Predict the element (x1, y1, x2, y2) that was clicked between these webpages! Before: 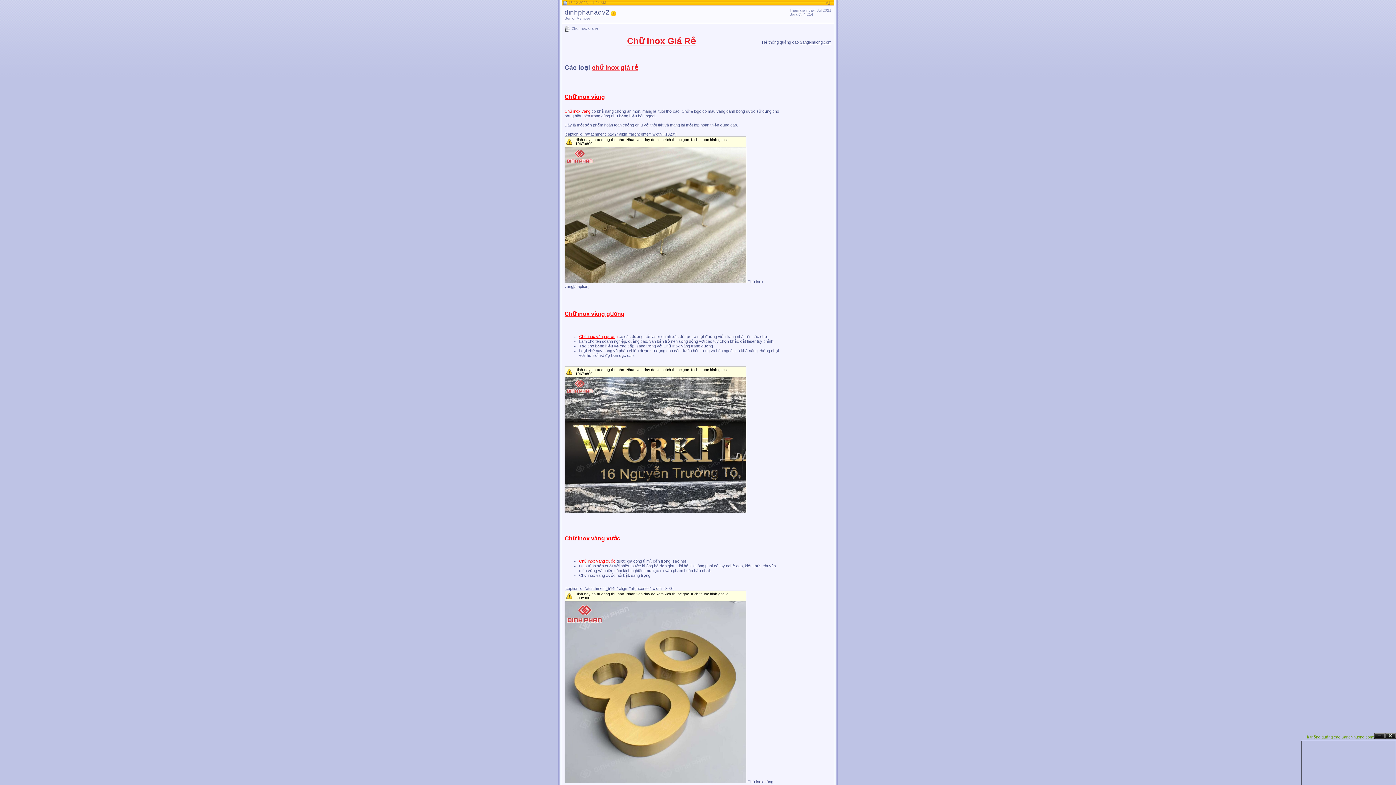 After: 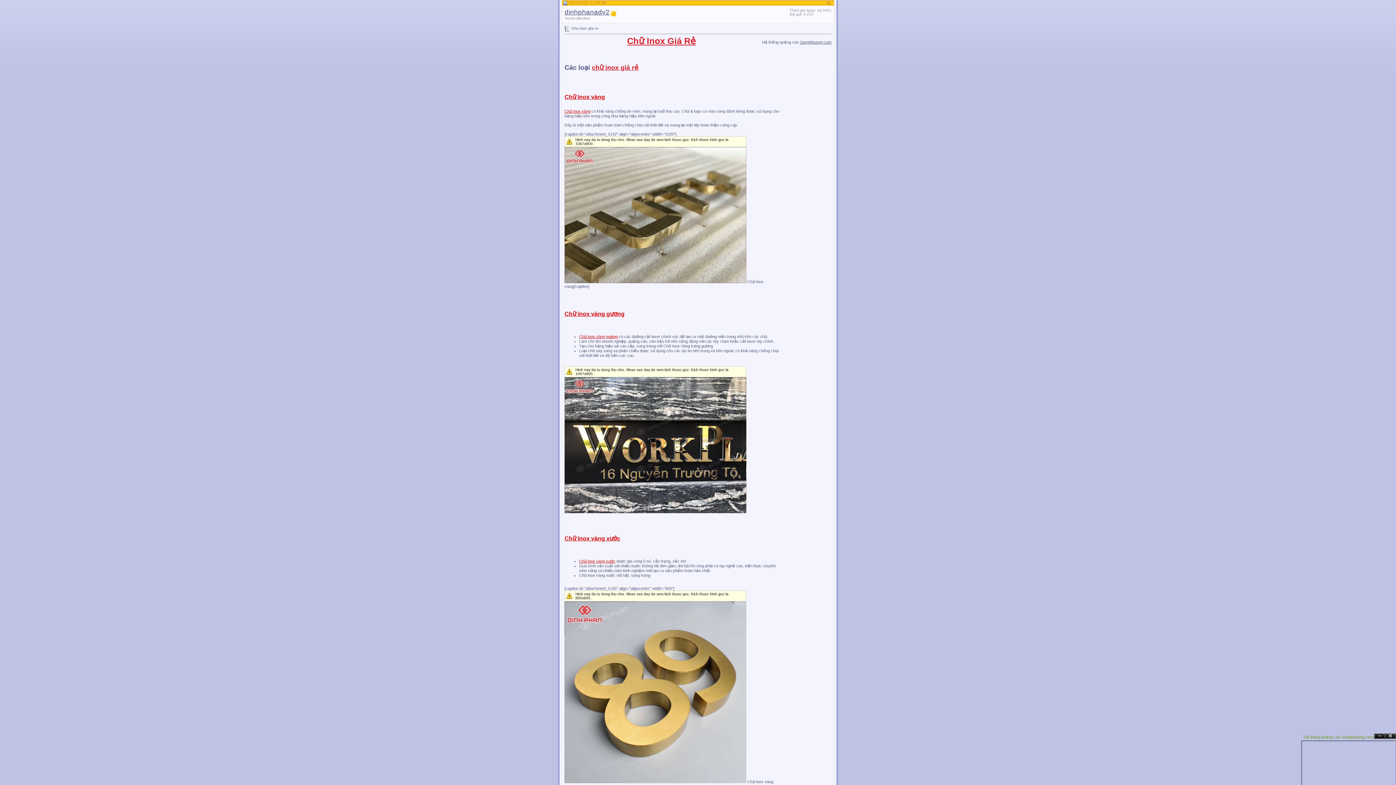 Action: bbox: (592, 64, 638, 71) label: chữ inox giá rẻ